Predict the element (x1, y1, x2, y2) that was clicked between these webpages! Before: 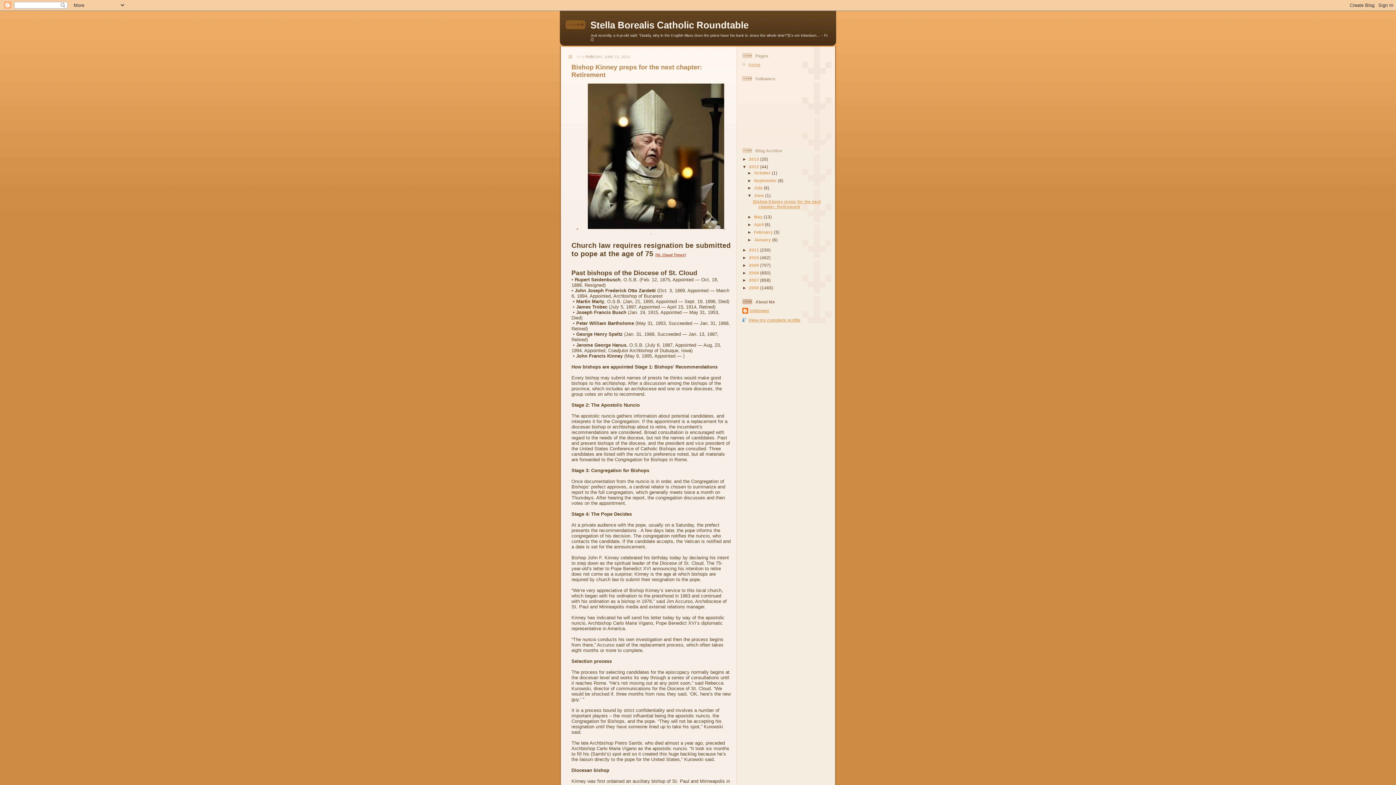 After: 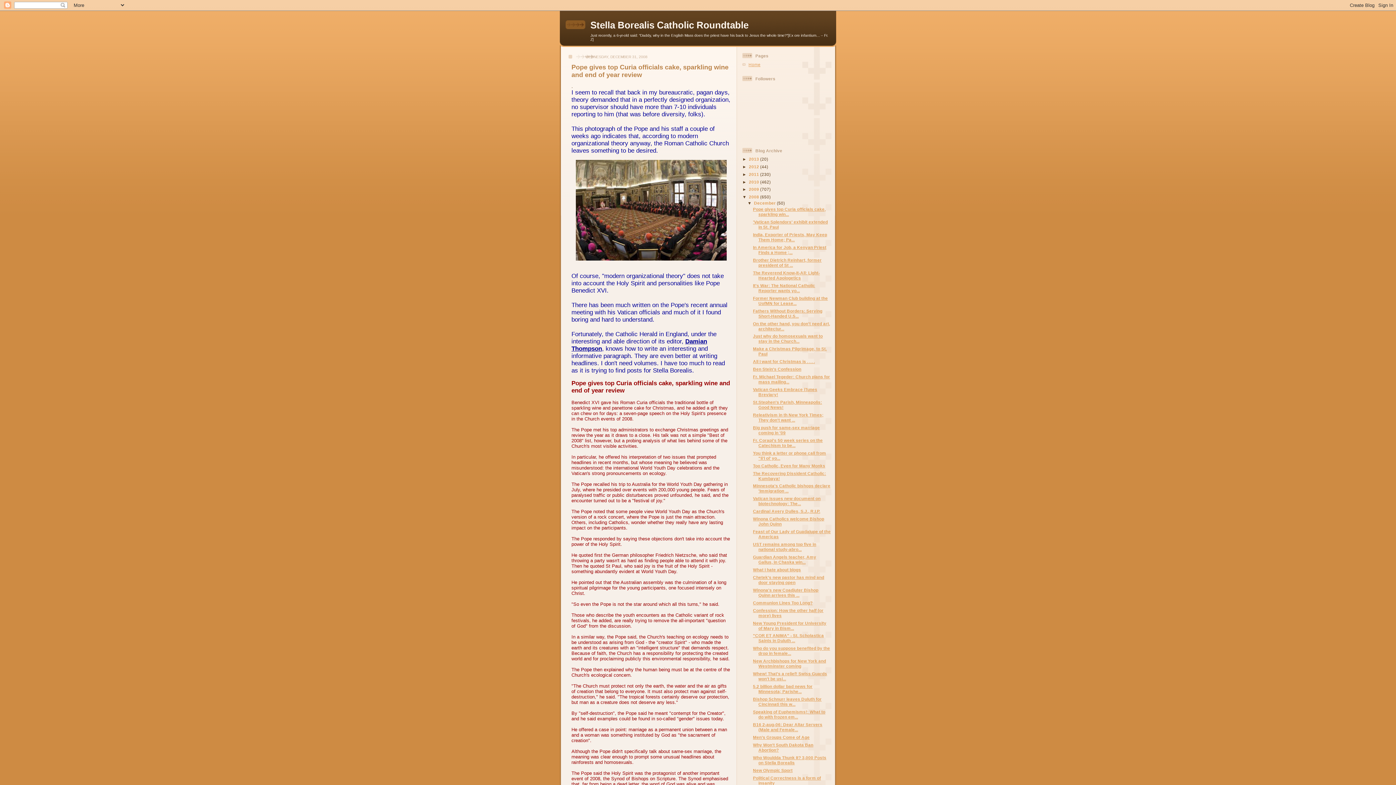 Action: bbox: (749, 270, 760, 275) label: 2008 